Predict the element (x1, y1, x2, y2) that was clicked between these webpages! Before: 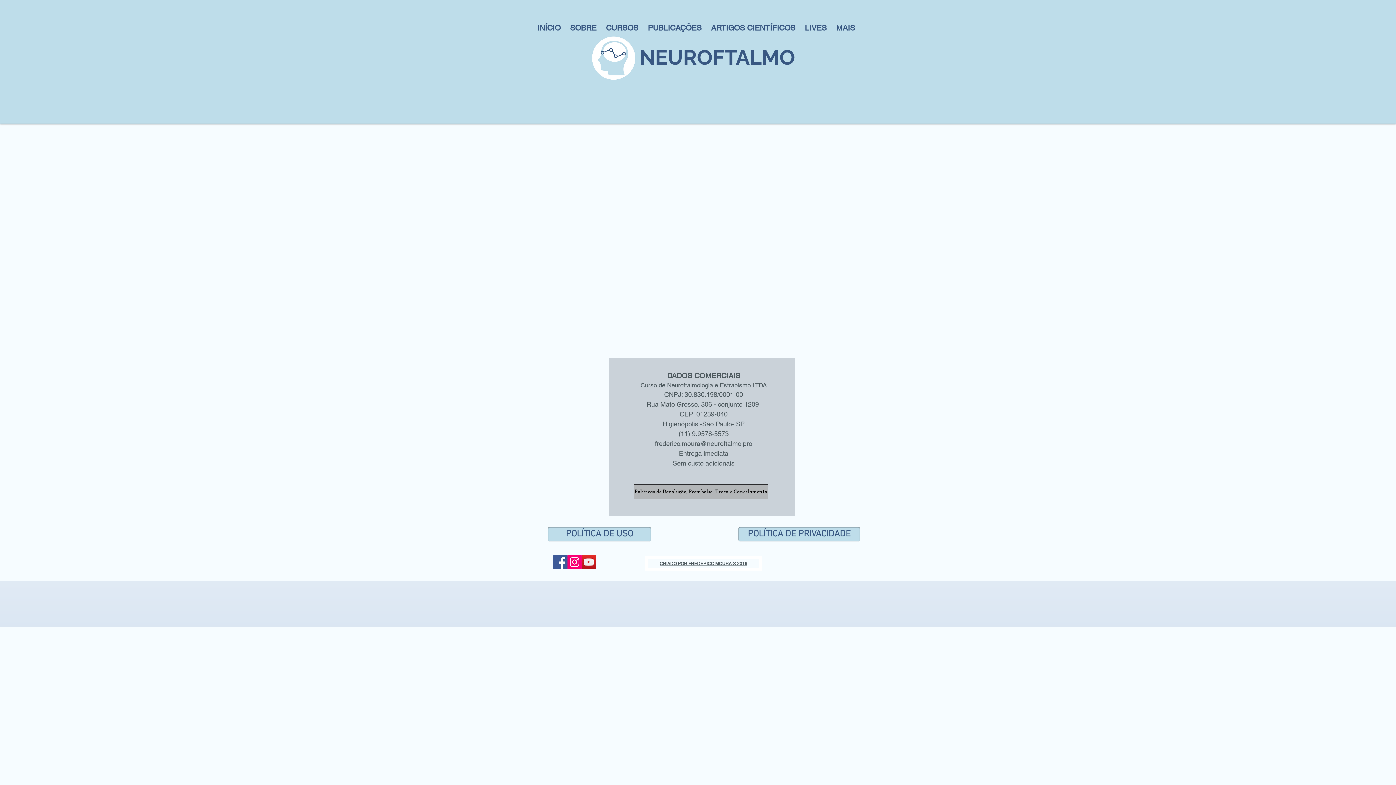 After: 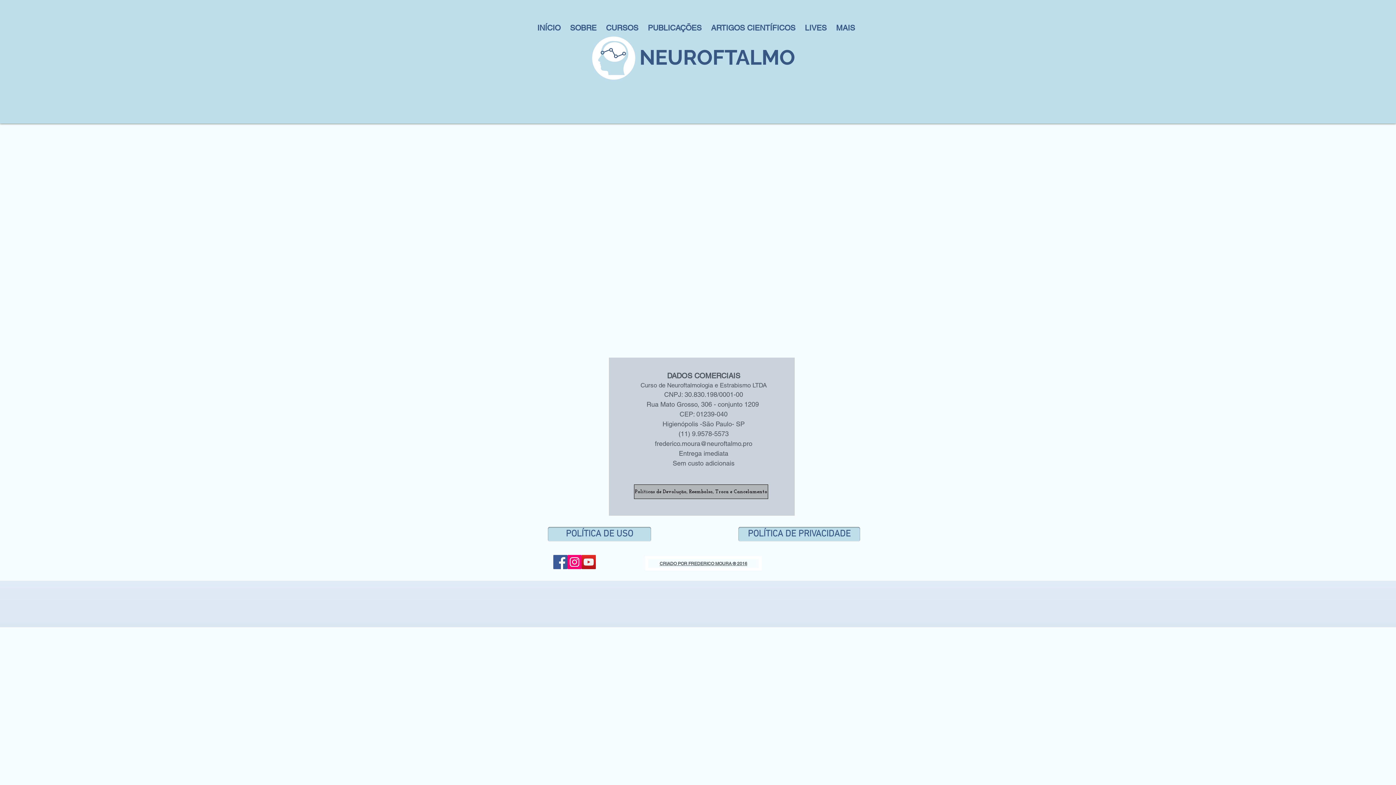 Action: label: frederico.moura@neuroftalmo.pro bbox: (655, 440, 752, 447)